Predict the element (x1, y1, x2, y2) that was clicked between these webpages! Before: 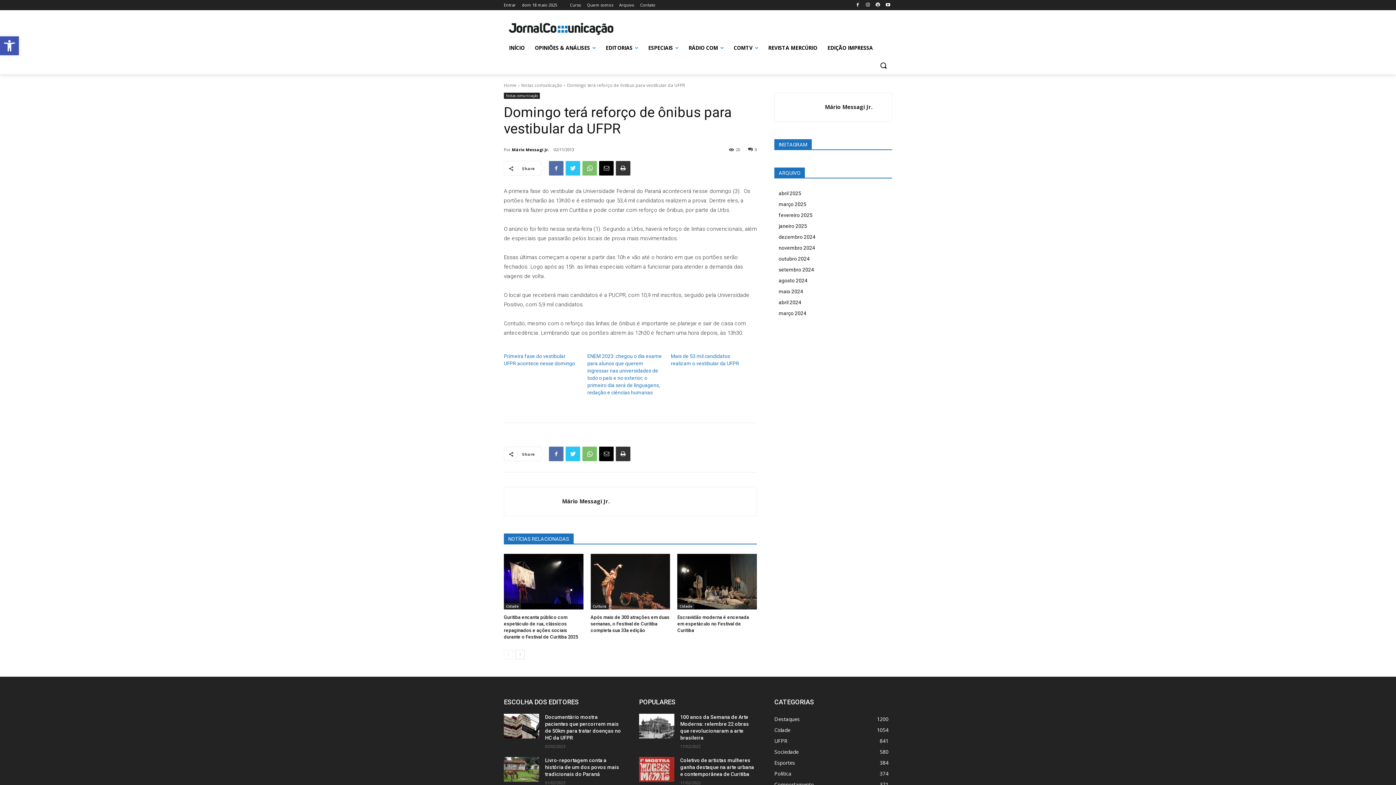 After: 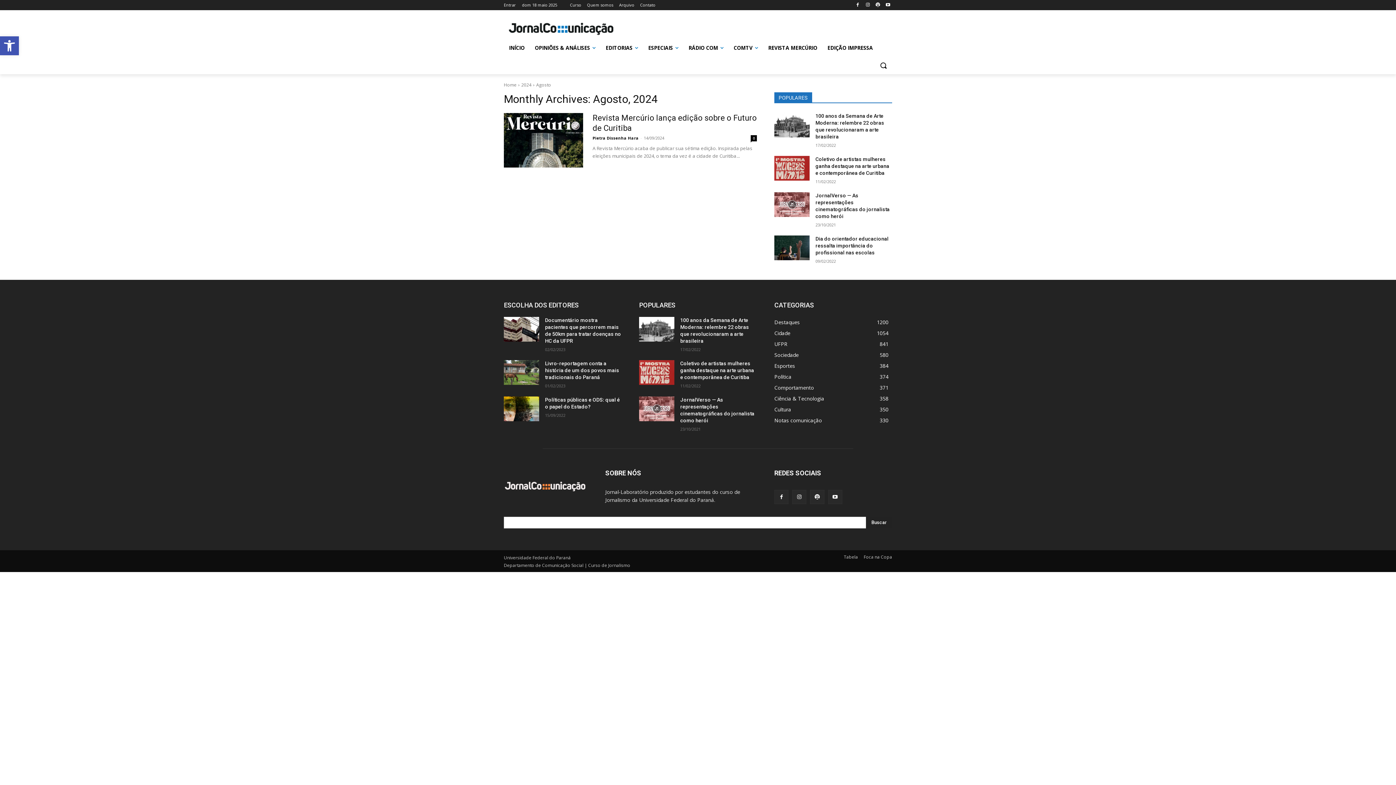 Action: bbox: (774, 264, 892, 275) label: setembro 2024